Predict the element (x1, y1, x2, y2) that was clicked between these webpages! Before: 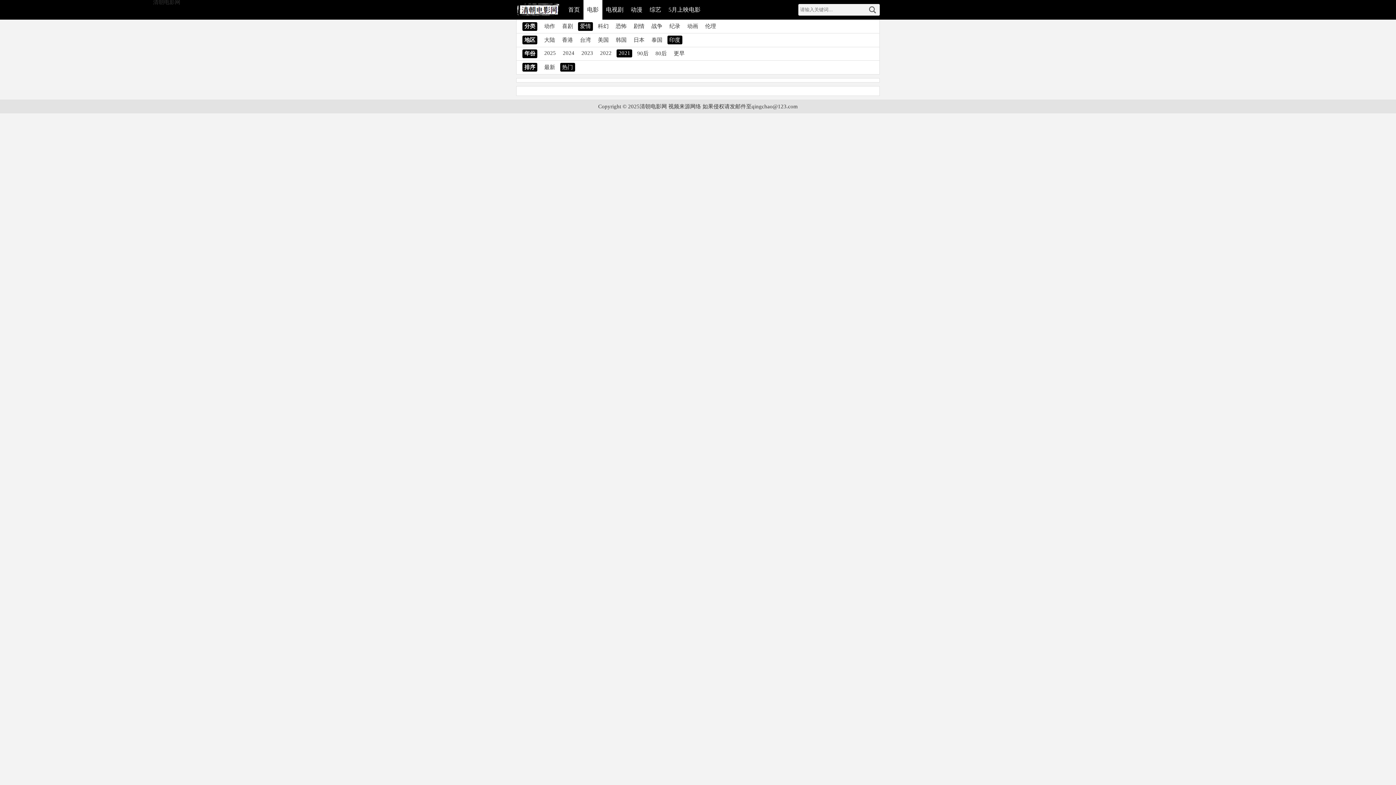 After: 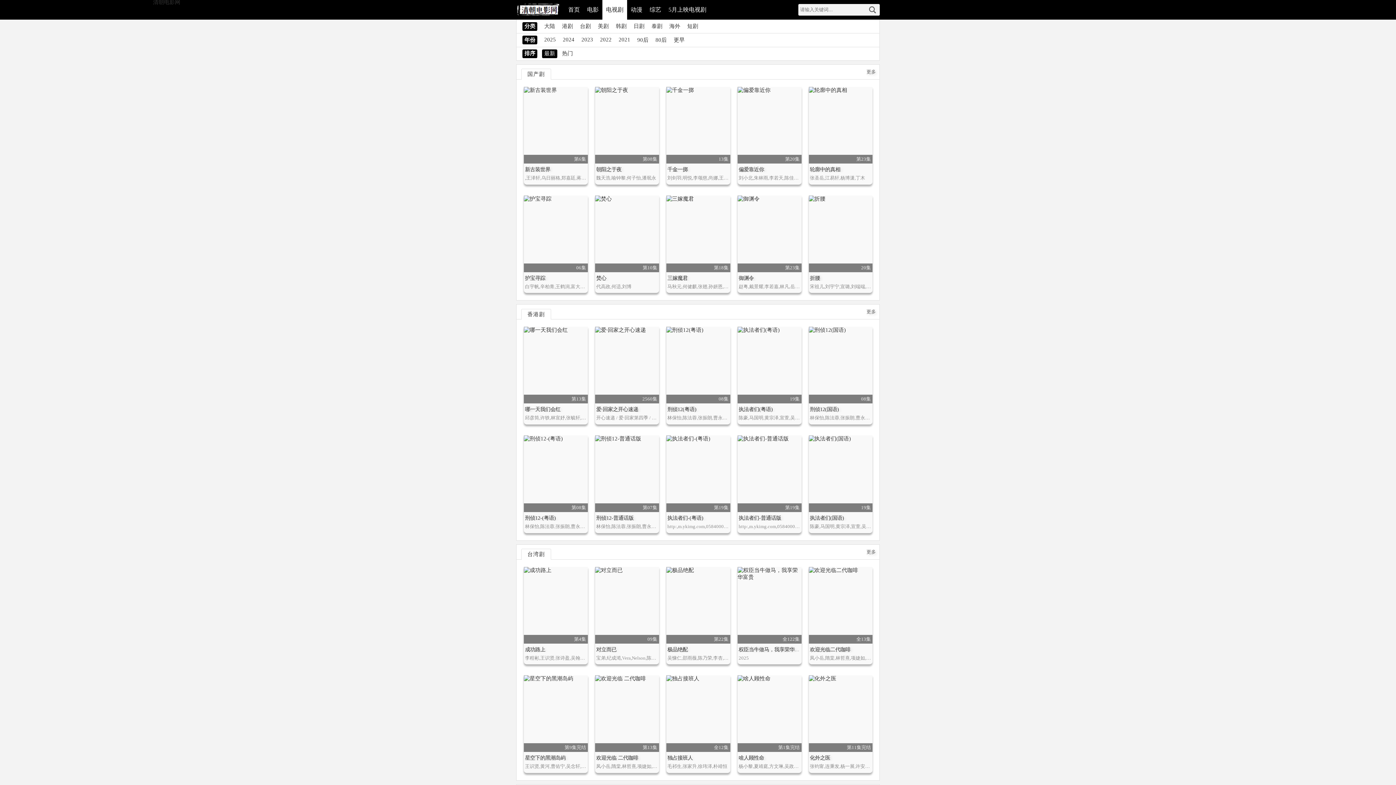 Action: bbox: (602, 0, 627, 19) label: 电视剧